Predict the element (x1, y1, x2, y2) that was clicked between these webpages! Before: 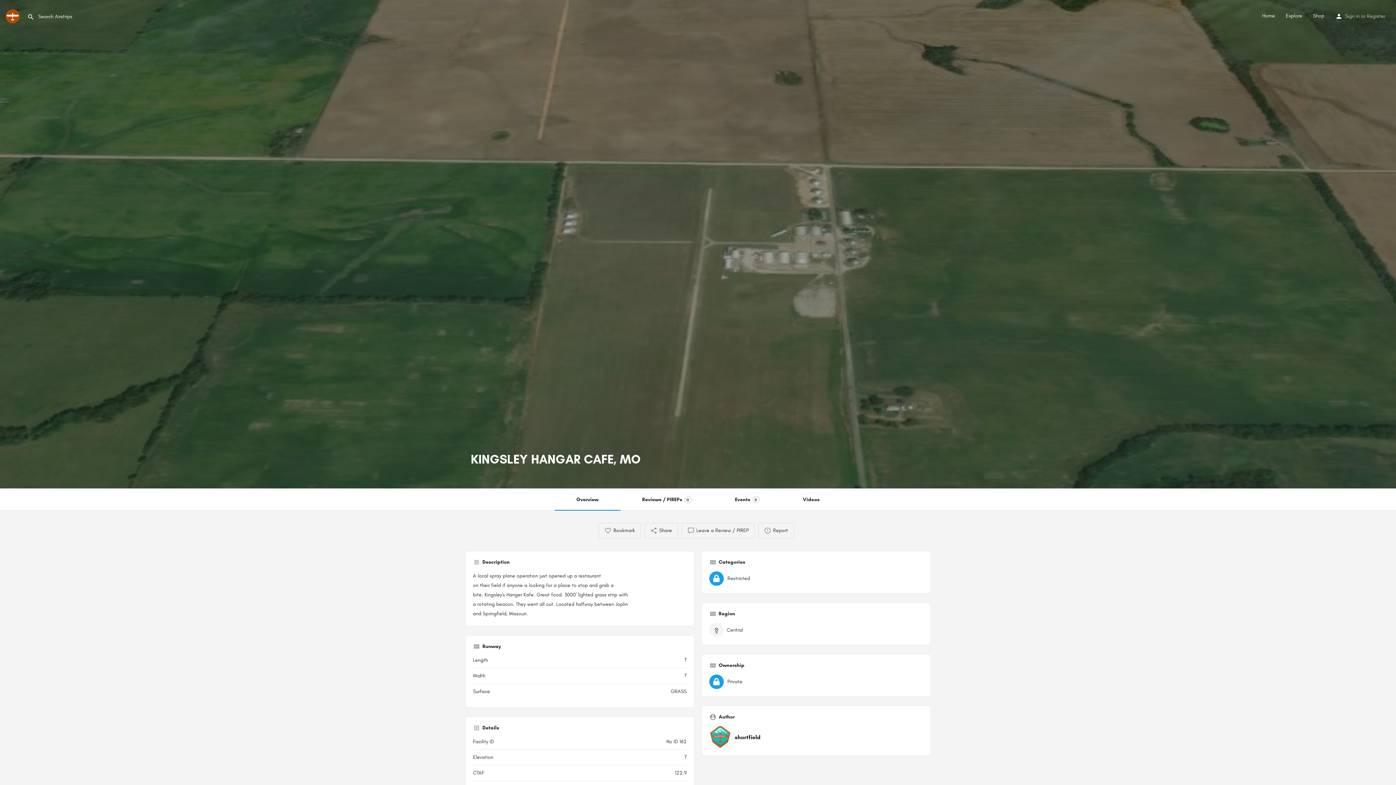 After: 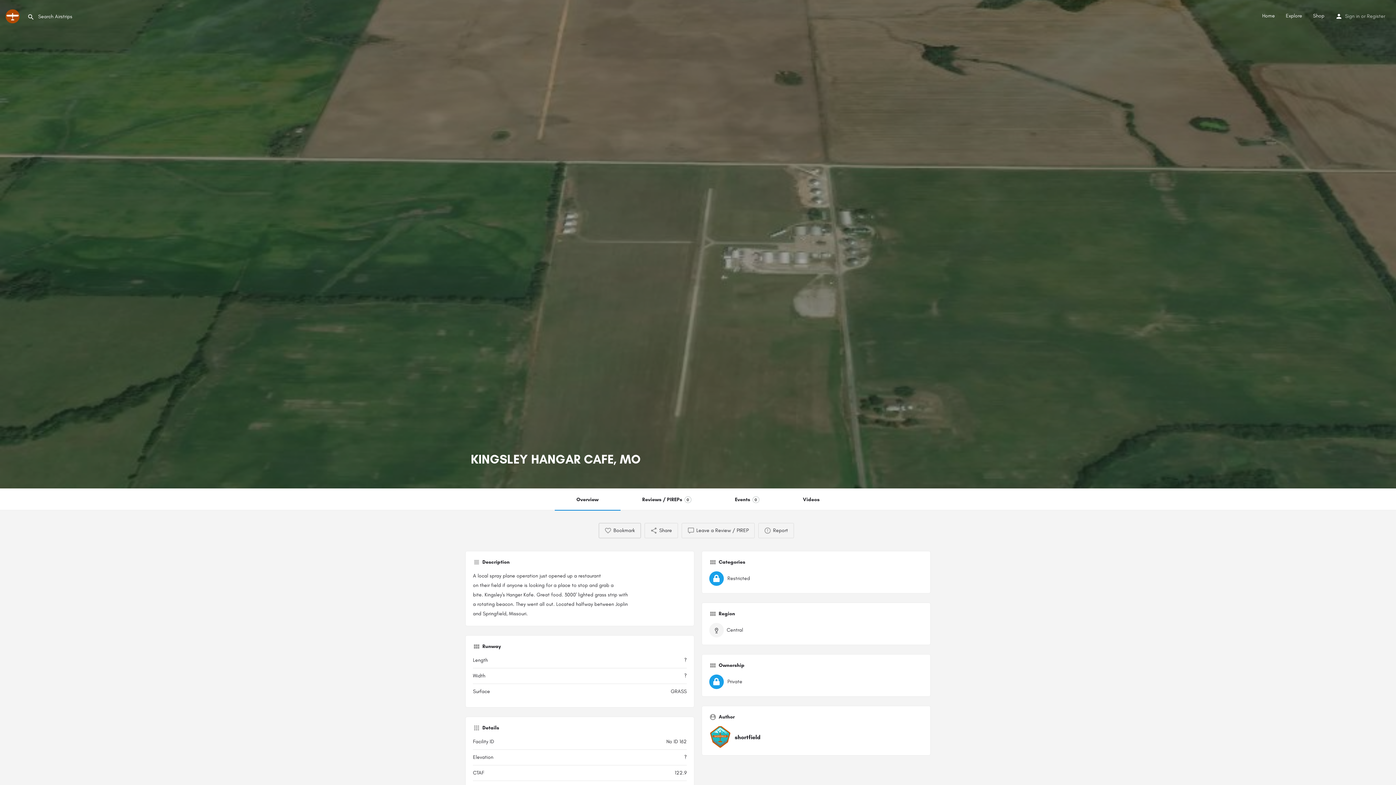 Action: label: Bookmark bbox: (598, 523, 640, 538)